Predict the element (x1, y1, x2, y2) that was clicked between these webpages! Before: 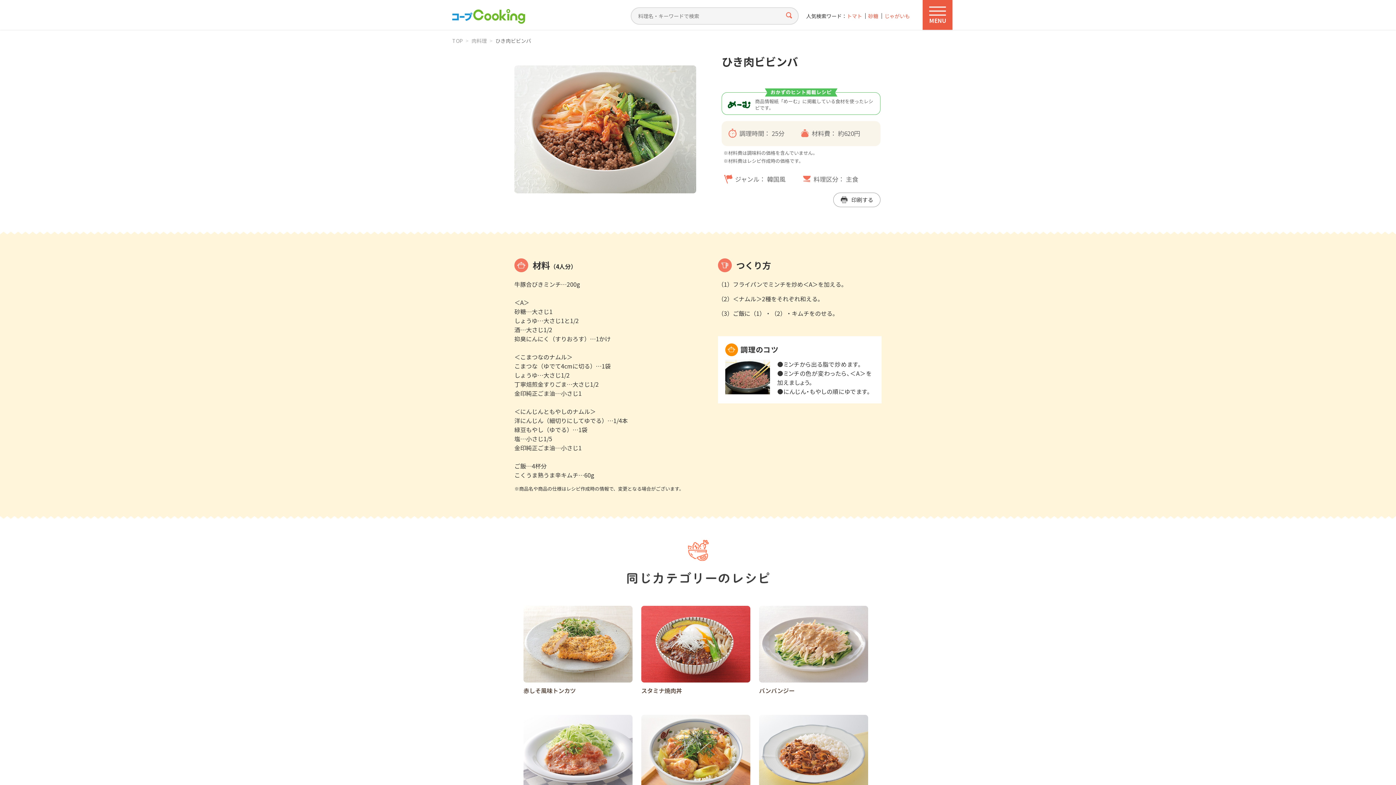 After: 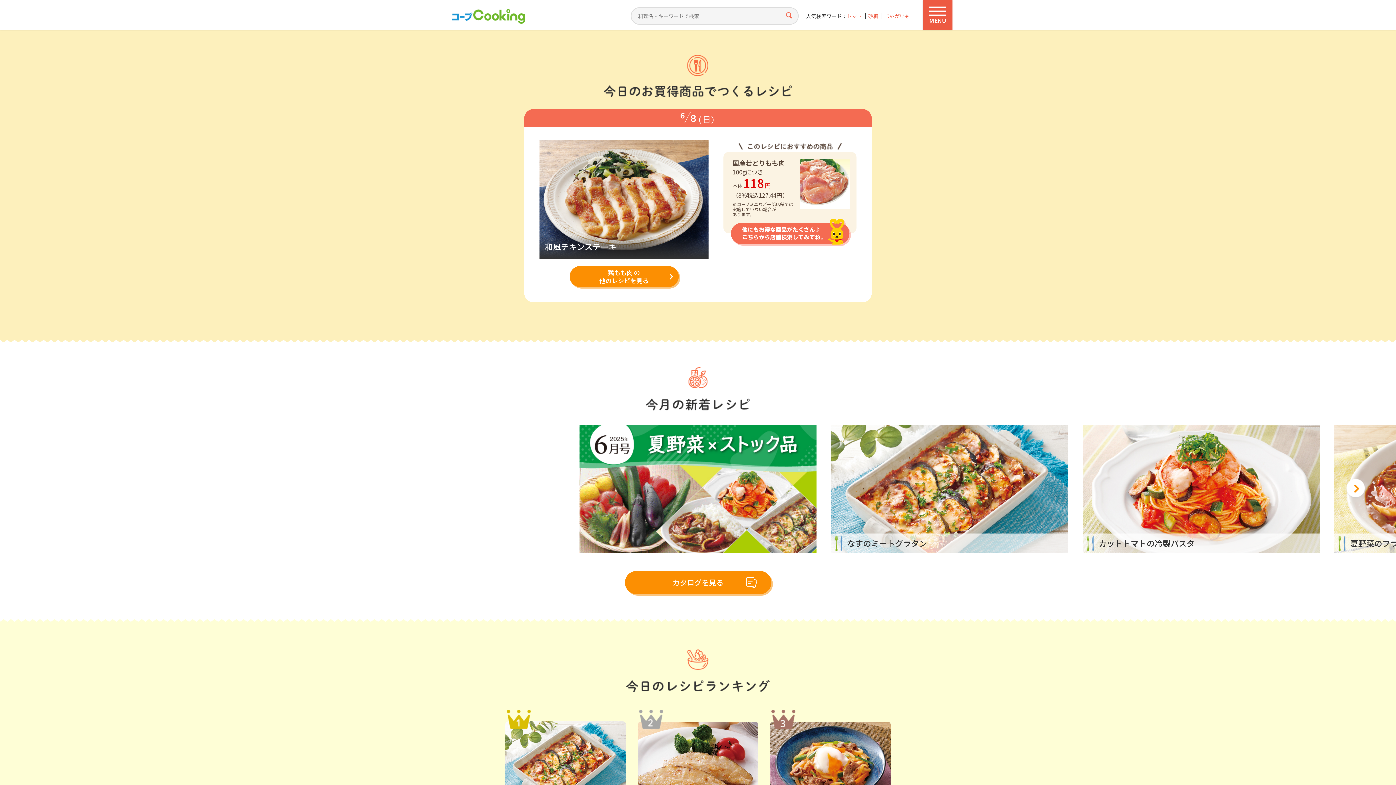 Action: bbox: (452, 9, 525, 23)